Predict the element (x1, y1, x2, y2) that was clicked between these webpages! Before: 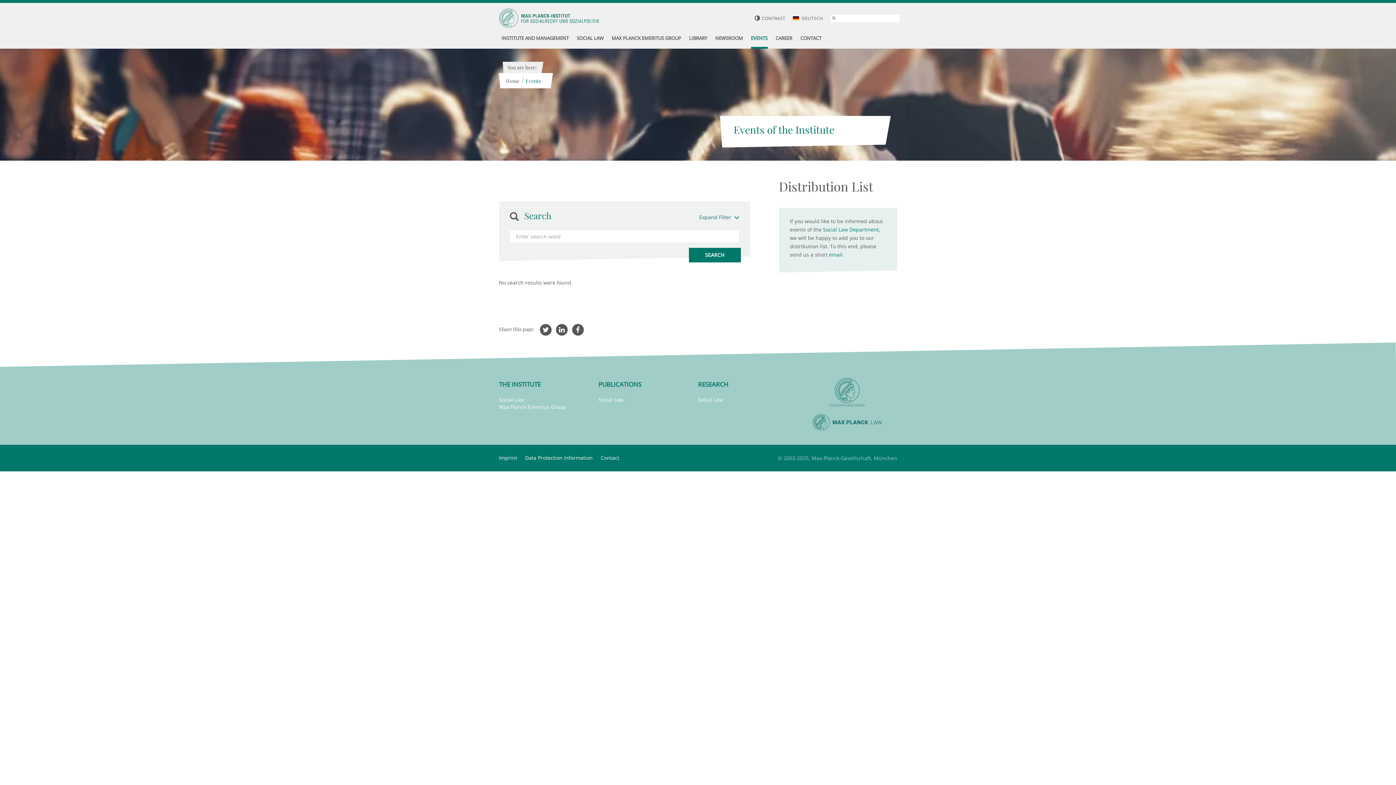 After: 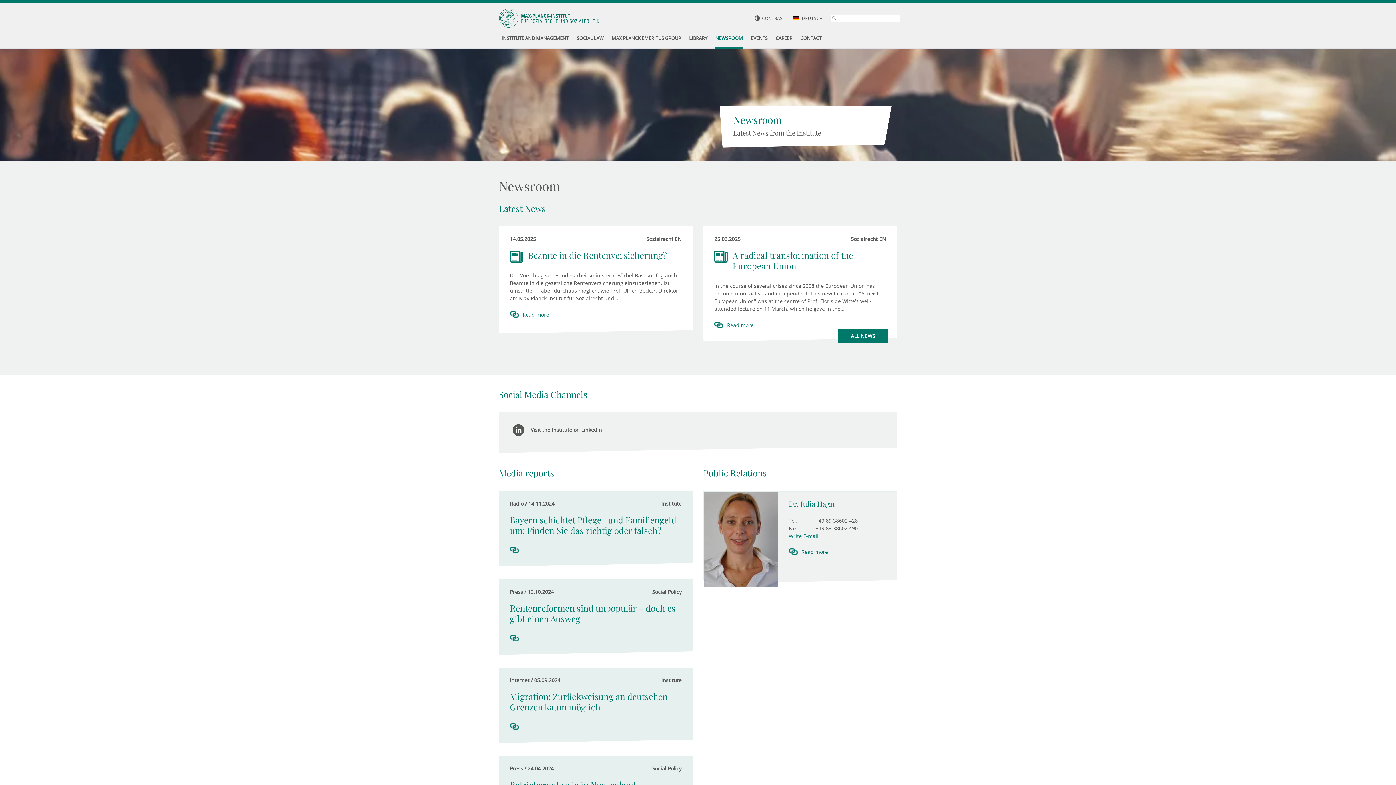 Action: label: NEWSROOM bbox: (715, 29, 743, 48)